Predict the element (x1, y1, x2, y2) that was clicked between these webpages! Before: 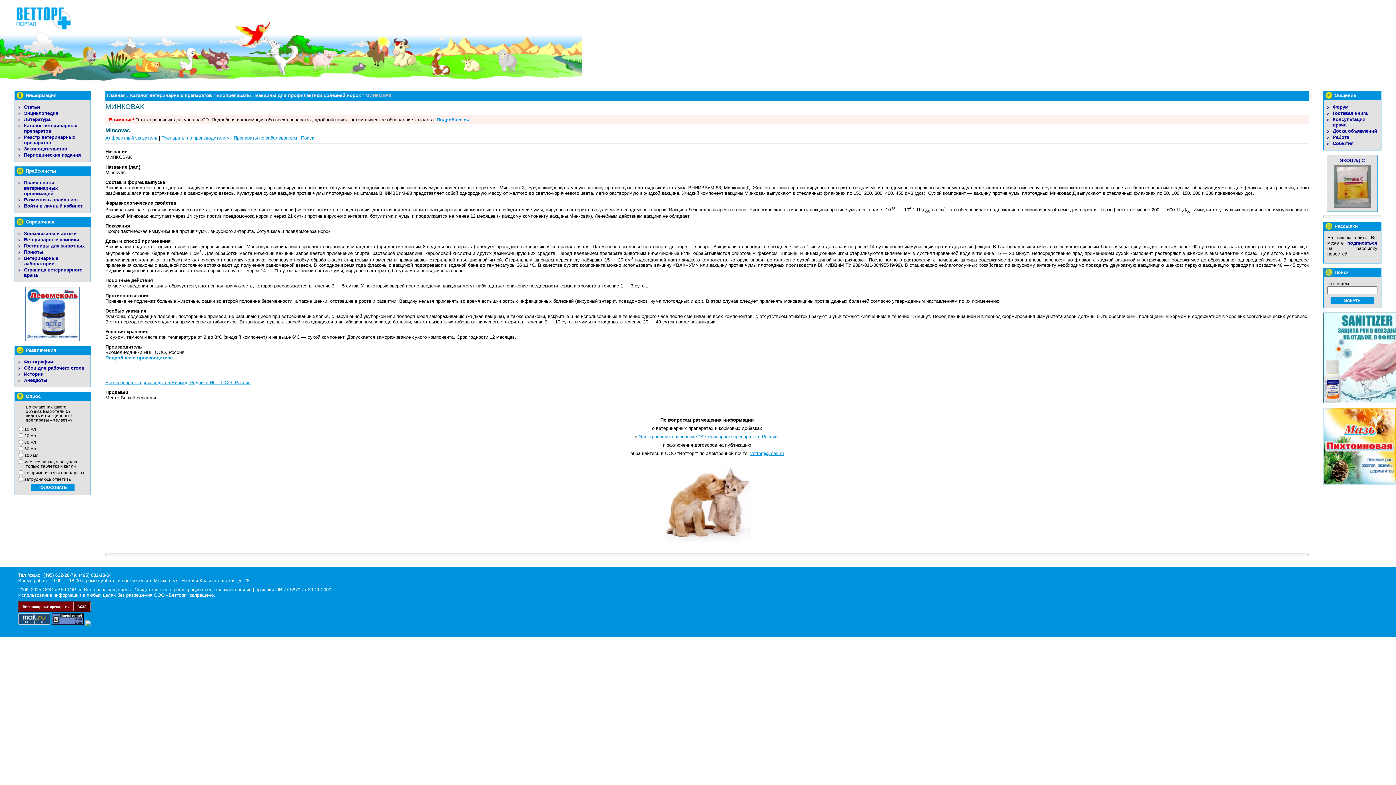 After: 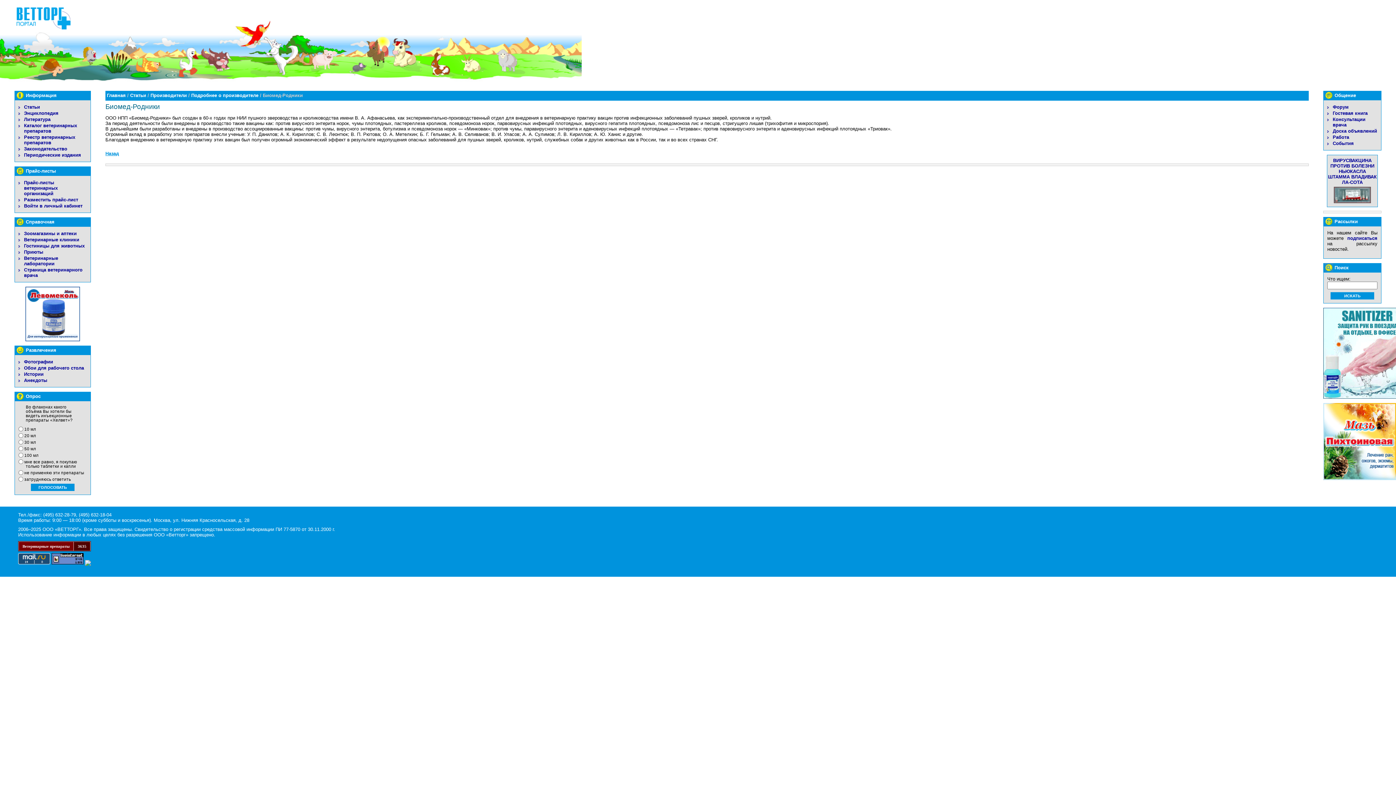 Action: label: Подробнее о производителе bbox: (105, 355, 172, 360)